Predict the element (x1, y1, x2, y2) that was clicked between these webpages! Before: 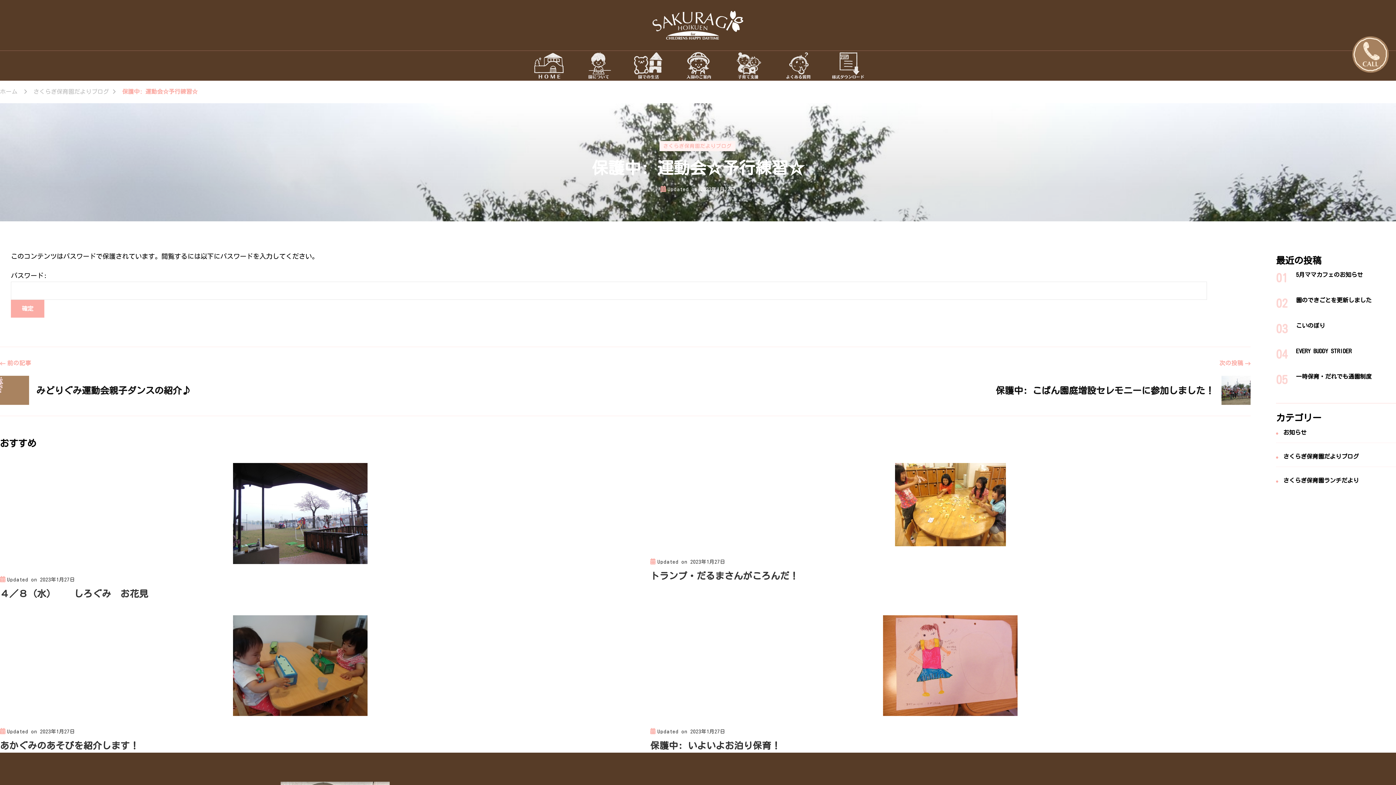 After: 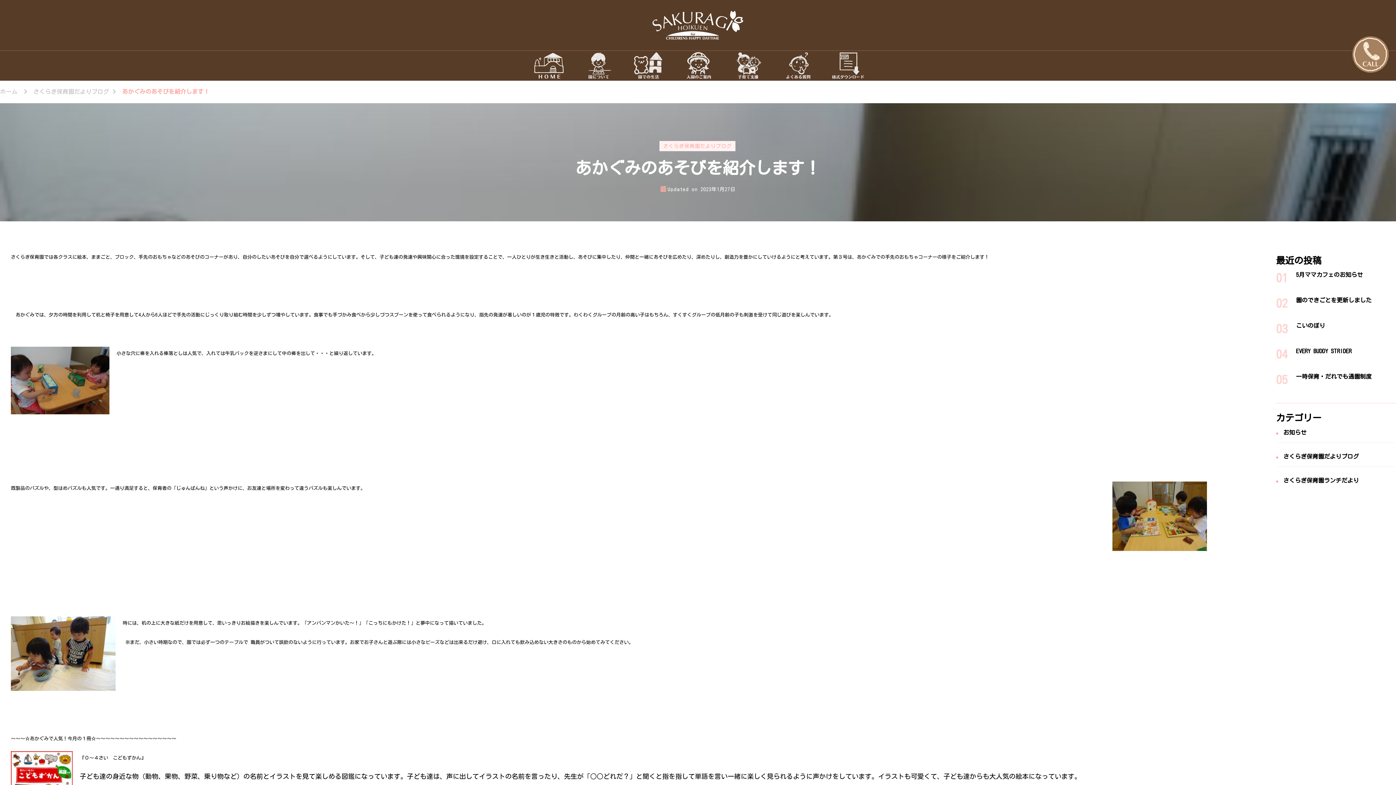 Action: bbox: (40, 727, 74, 736) label: 2023年1月27日